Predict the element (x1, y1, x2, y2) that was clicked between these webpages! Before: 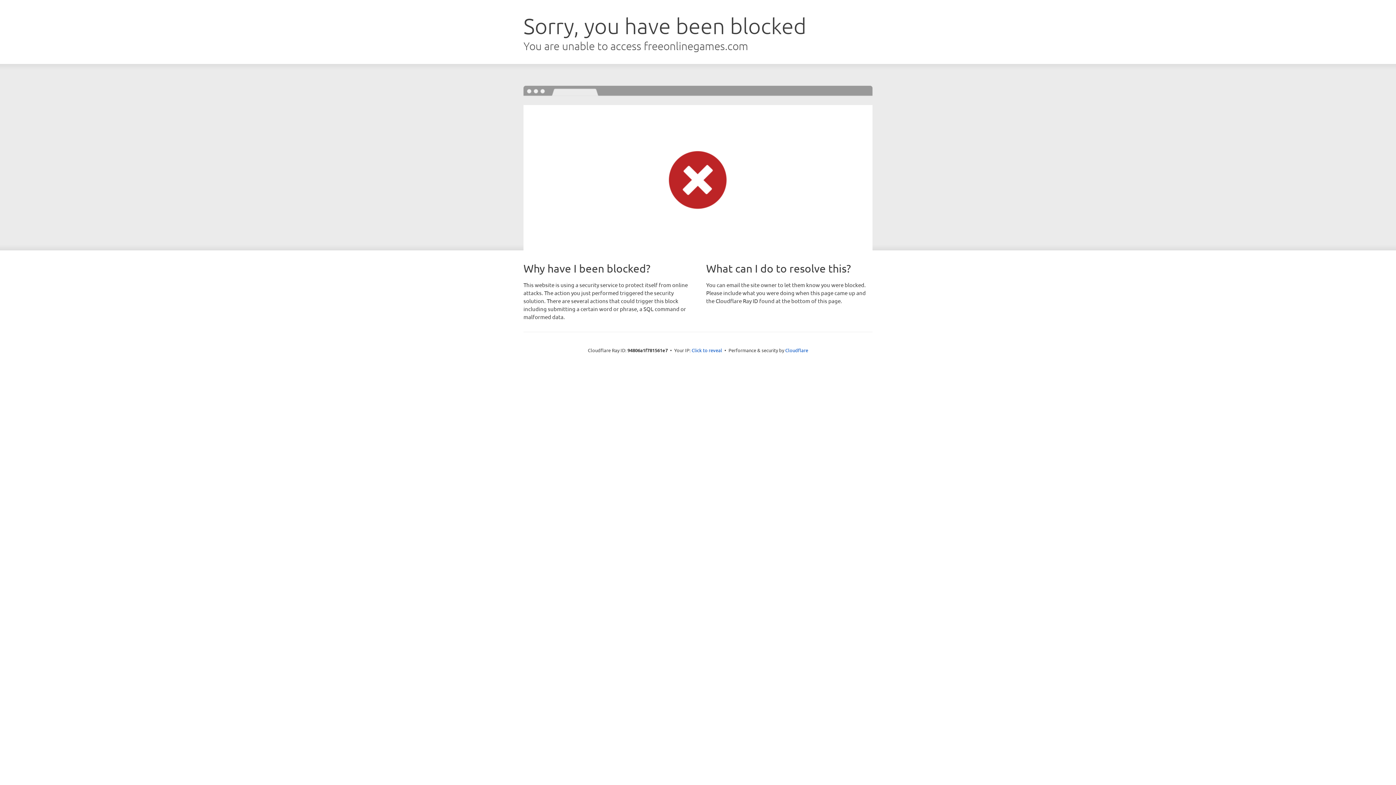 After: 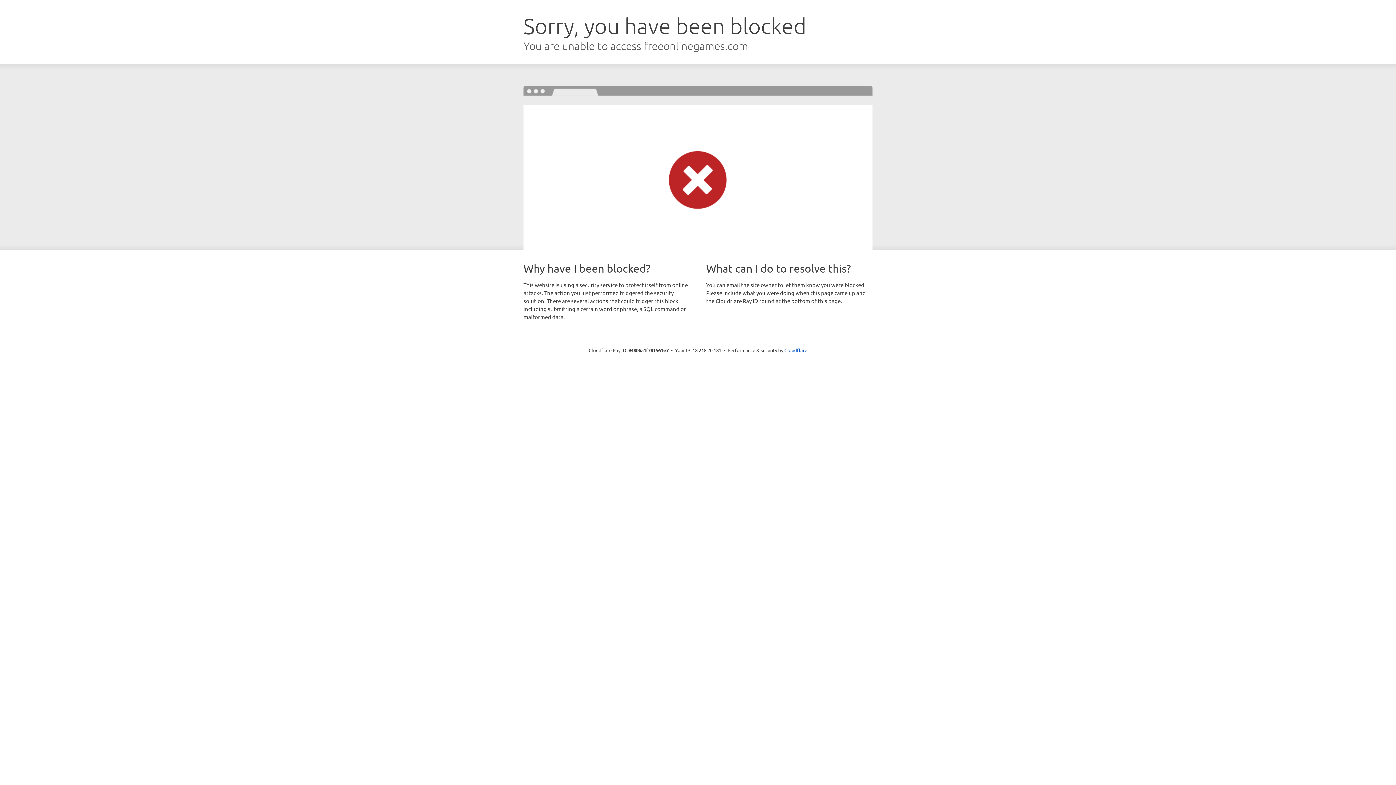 Action: bbox: (691, 346, 722, 353) label: Click to reveal